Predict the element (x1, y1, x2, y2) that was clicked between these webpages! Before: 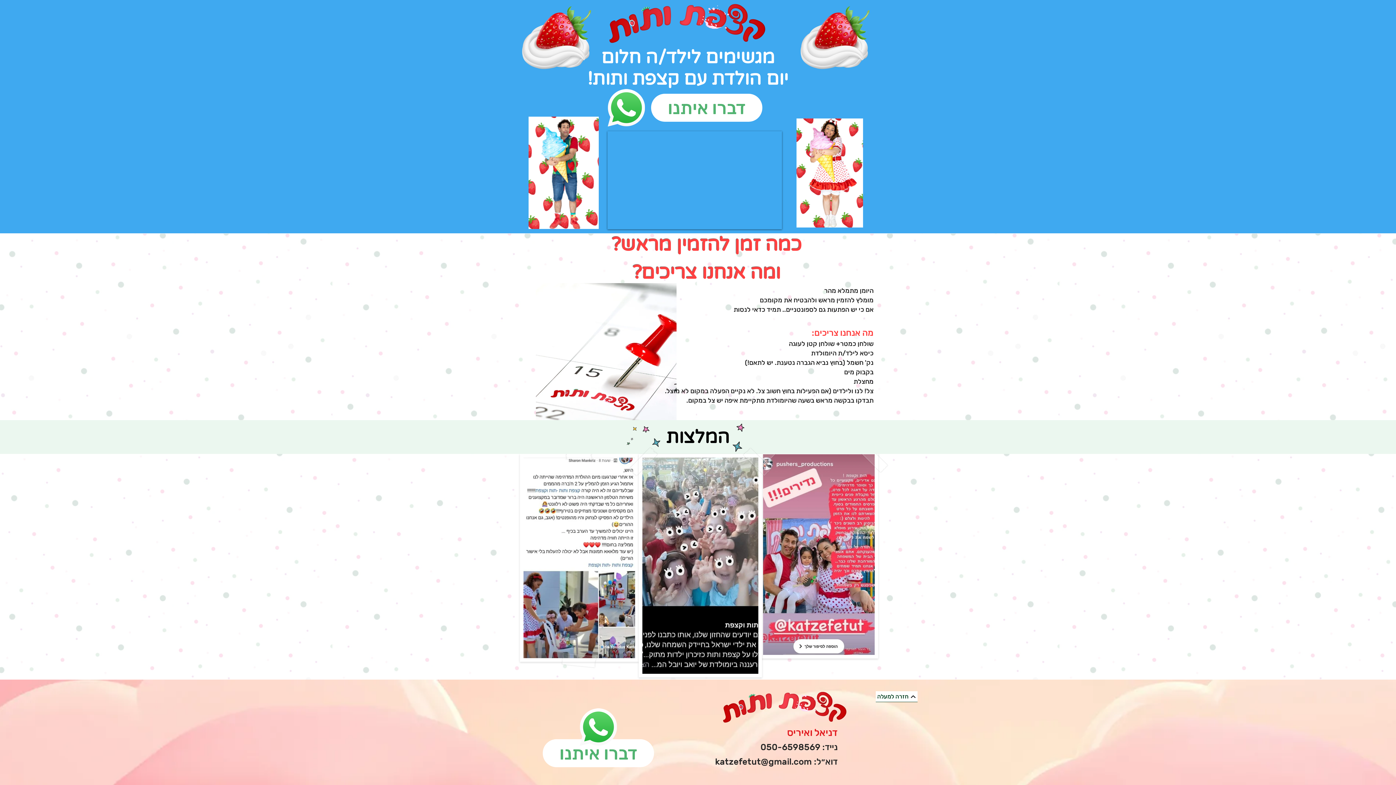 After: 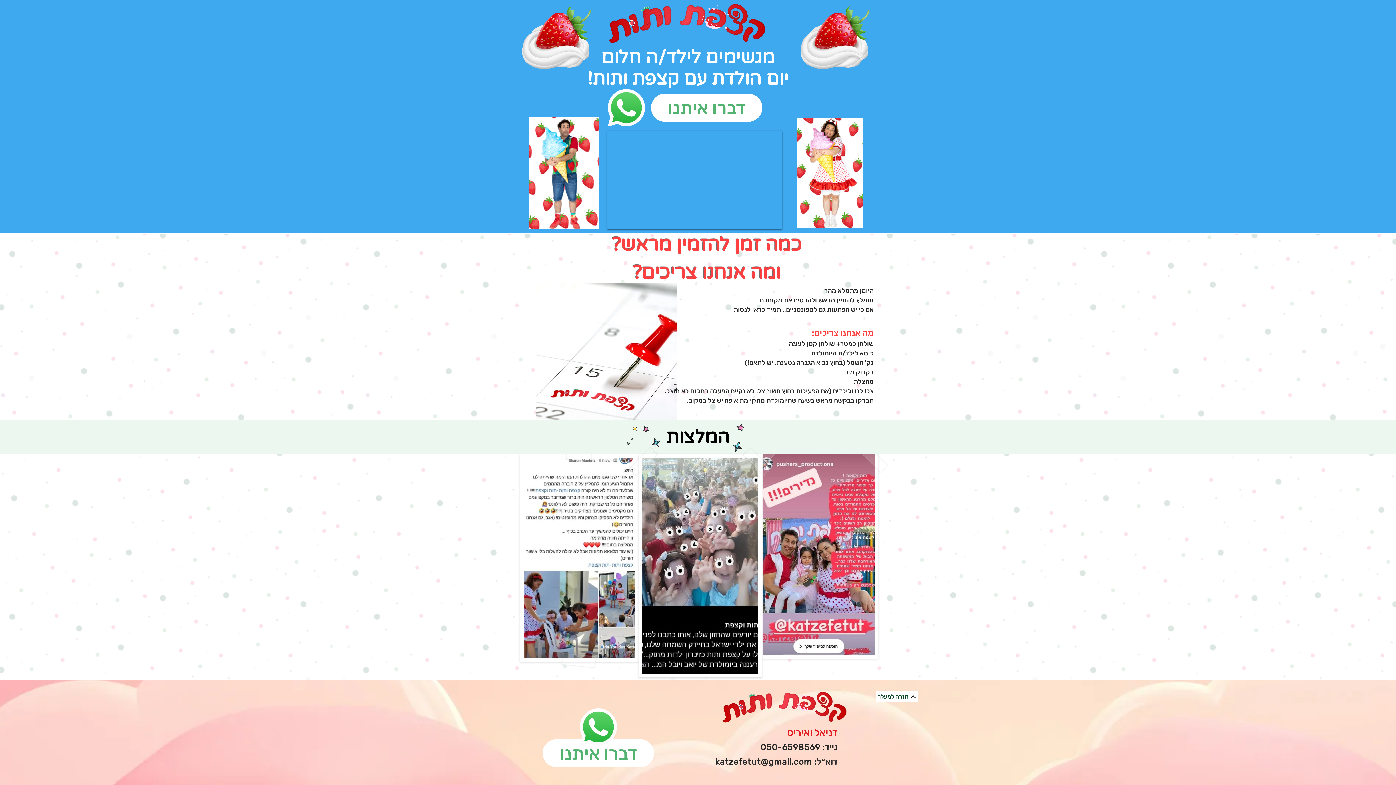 Action: label: katzefetut@gmail.com bbox: (715, 757, 812, 767)